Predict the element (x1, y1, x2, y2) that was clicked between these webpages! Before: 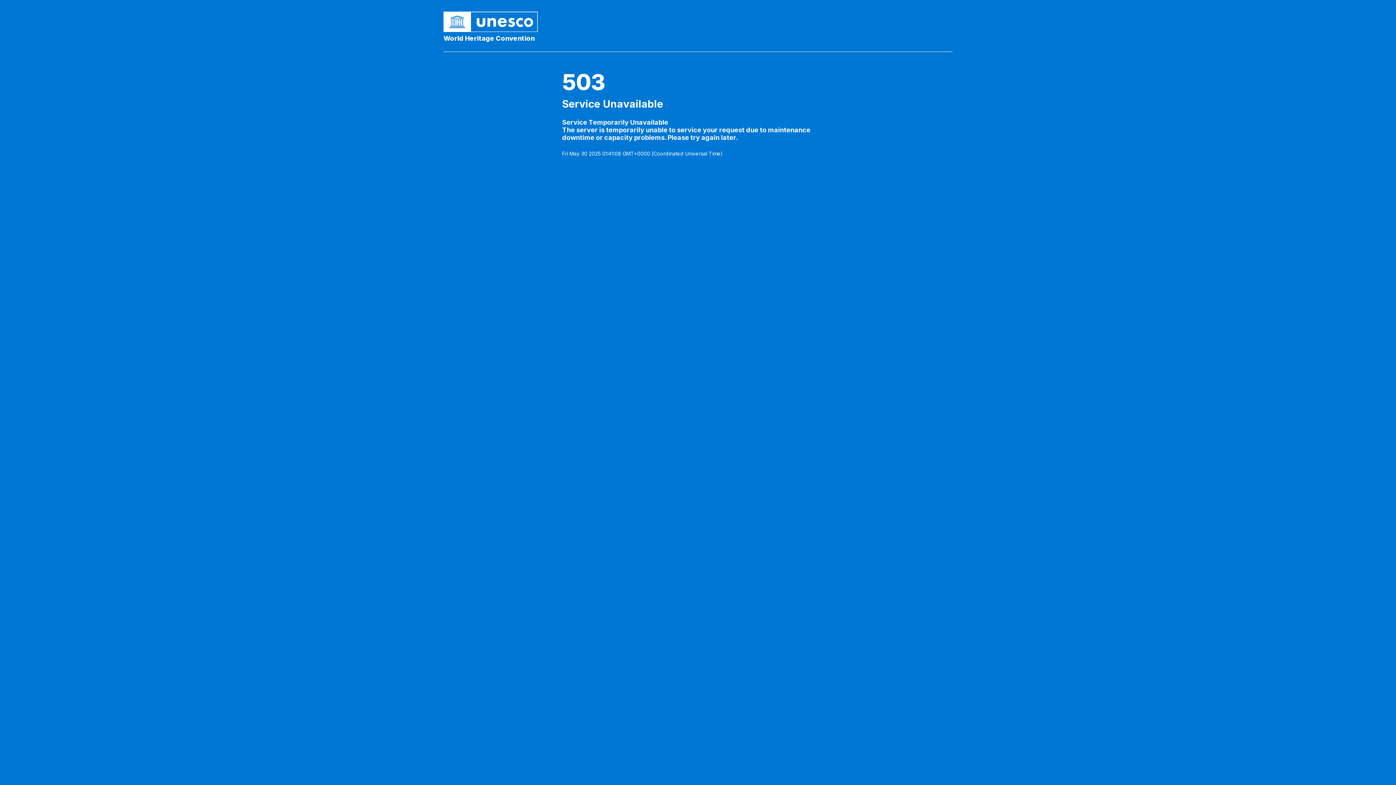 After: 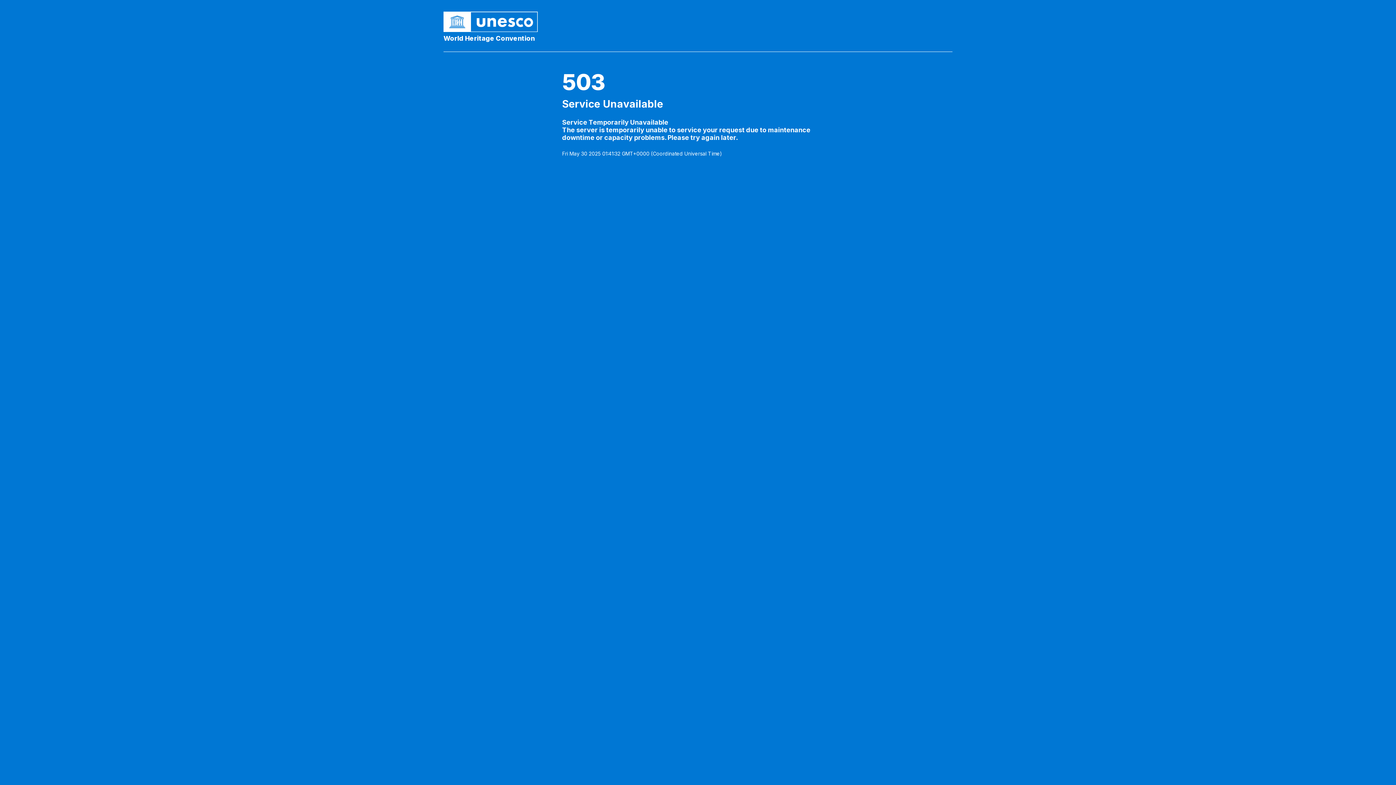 Action: bbox: (443, 17, 538, 24)